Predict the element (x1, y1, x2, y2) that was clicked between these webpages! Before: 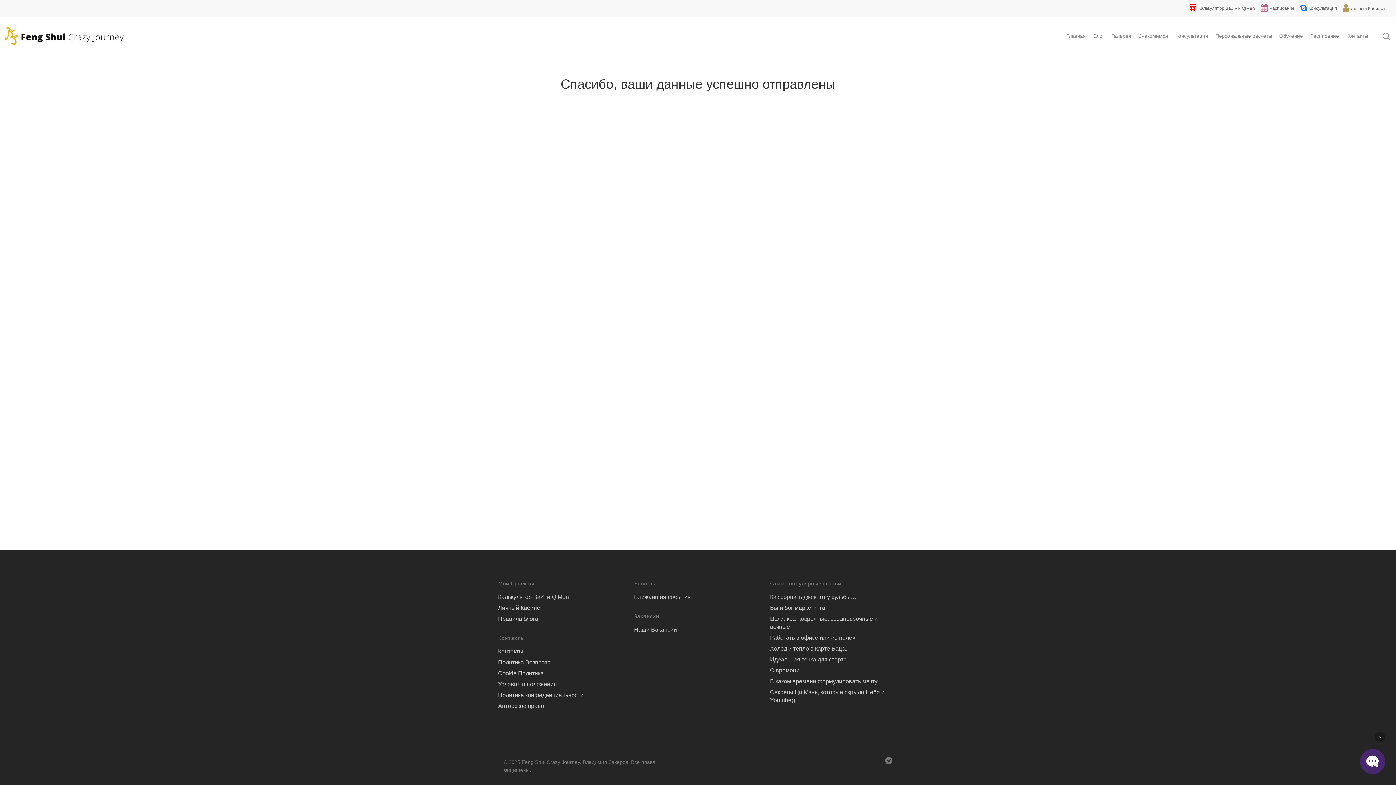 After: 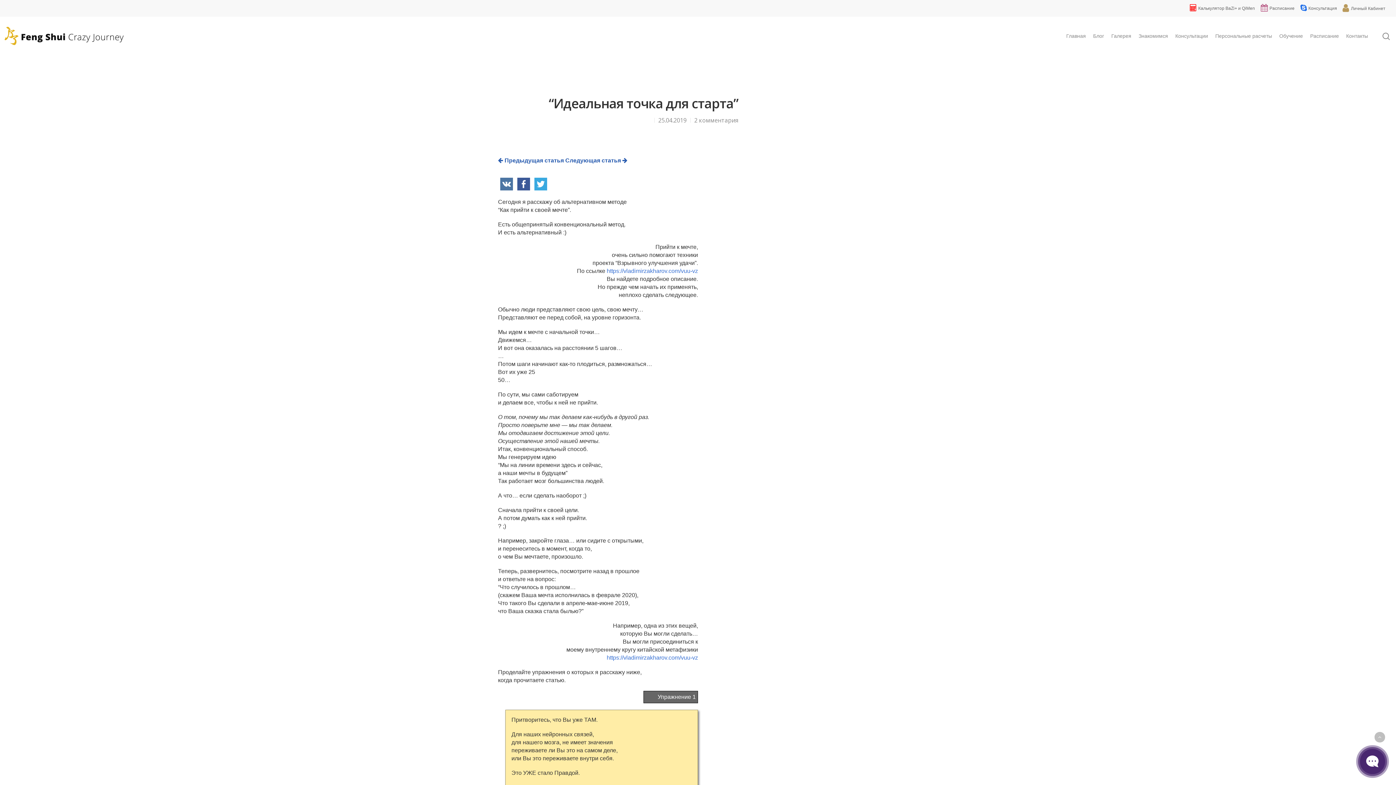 Action: label: Идеальная точка для старта bbox: (770, 656, 898, 664)